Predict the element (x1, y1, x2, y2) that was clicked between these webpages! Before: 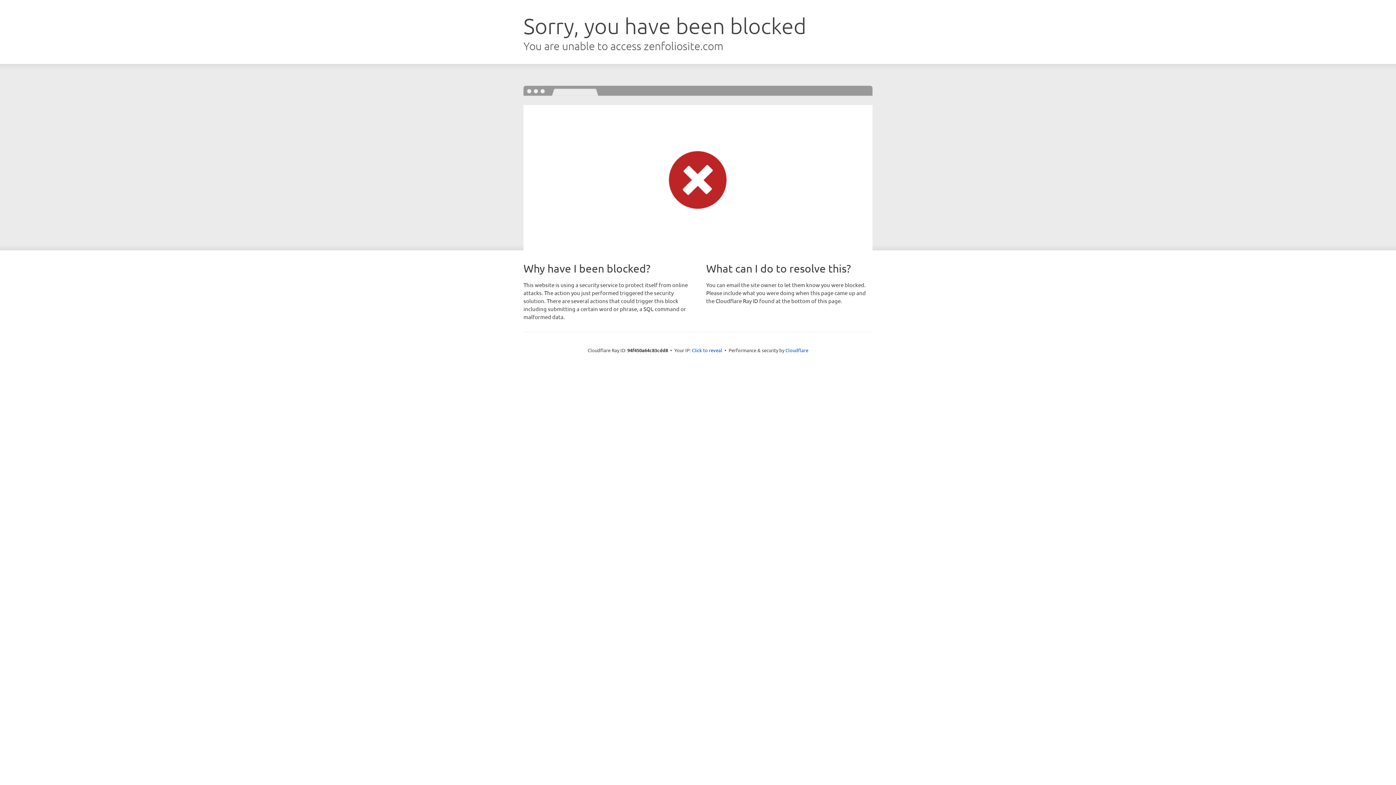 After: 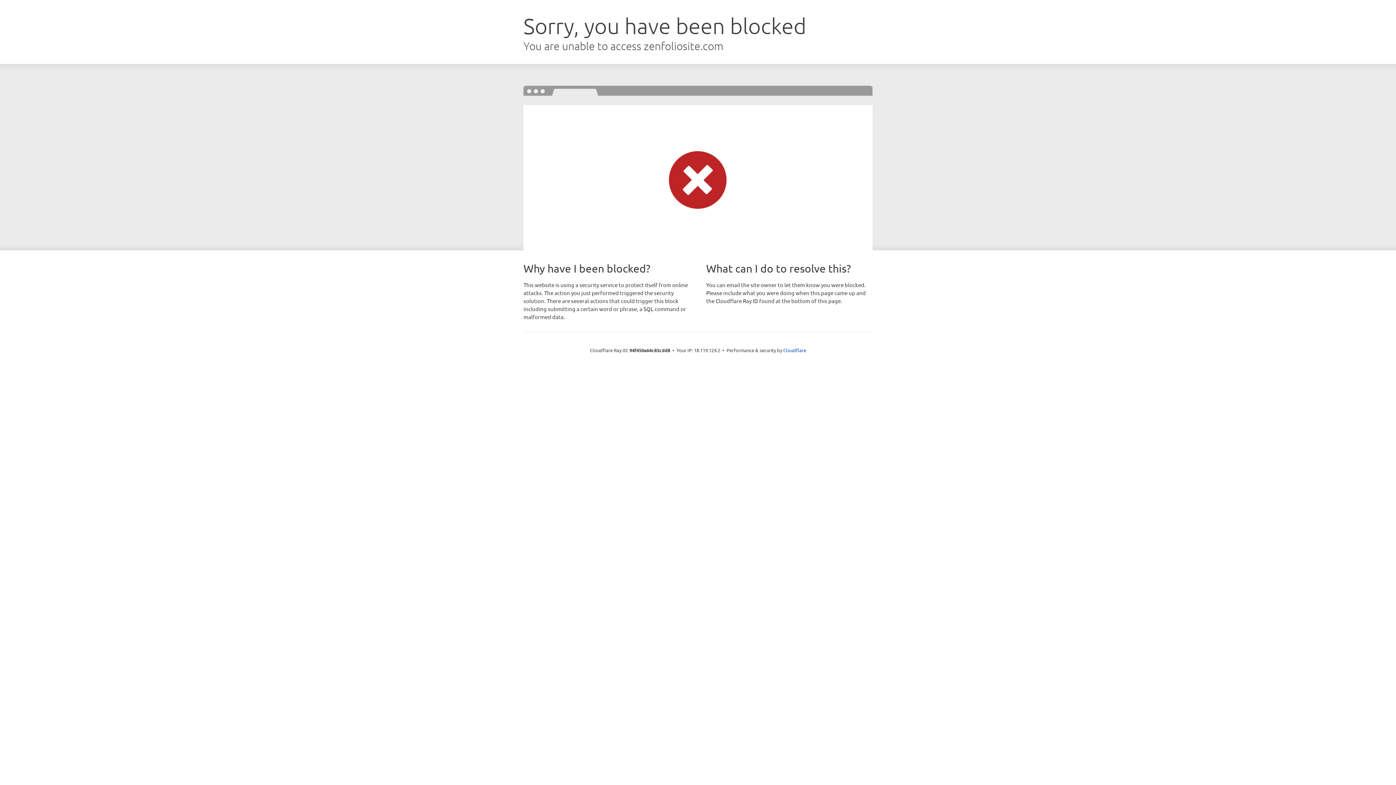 Action: bbox: (692, 346, 722, 353) label: Click to reveal